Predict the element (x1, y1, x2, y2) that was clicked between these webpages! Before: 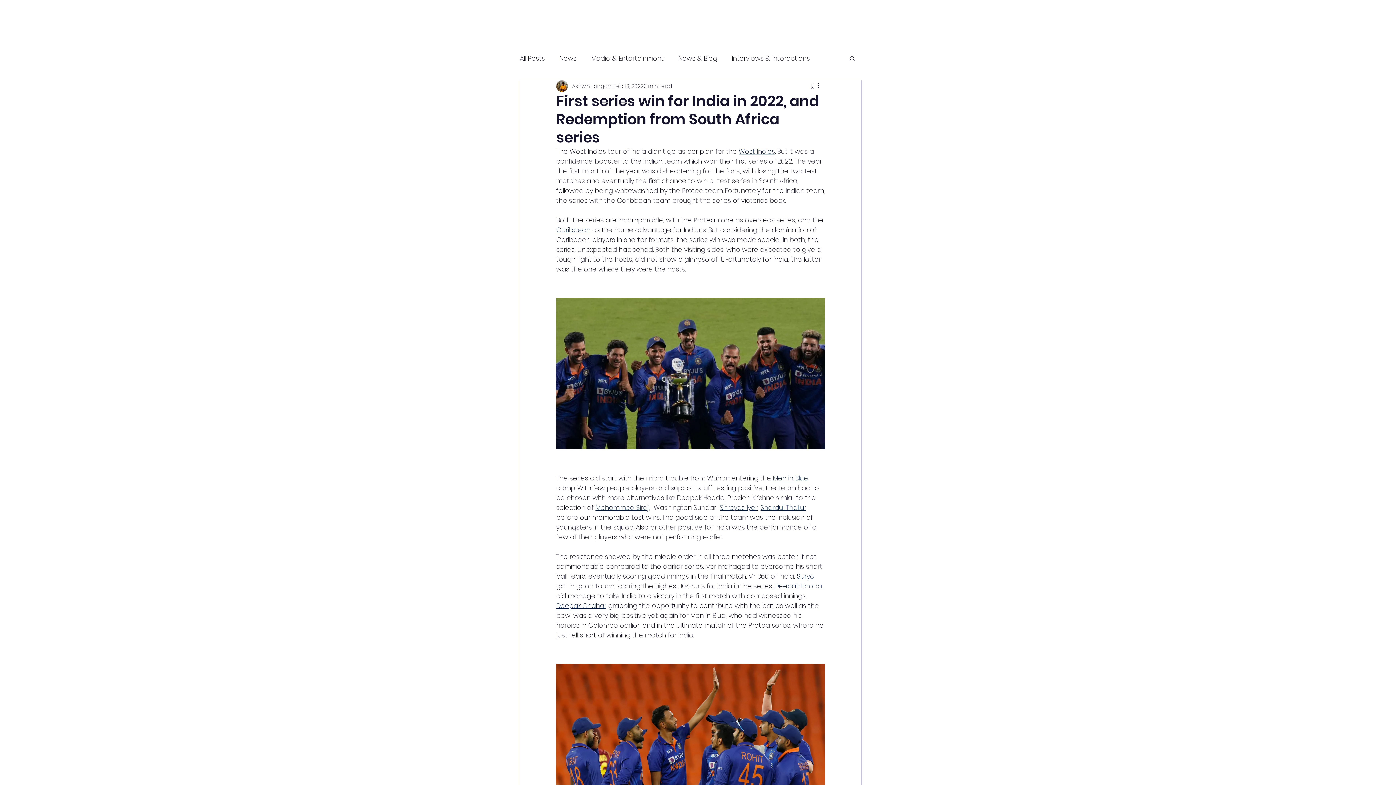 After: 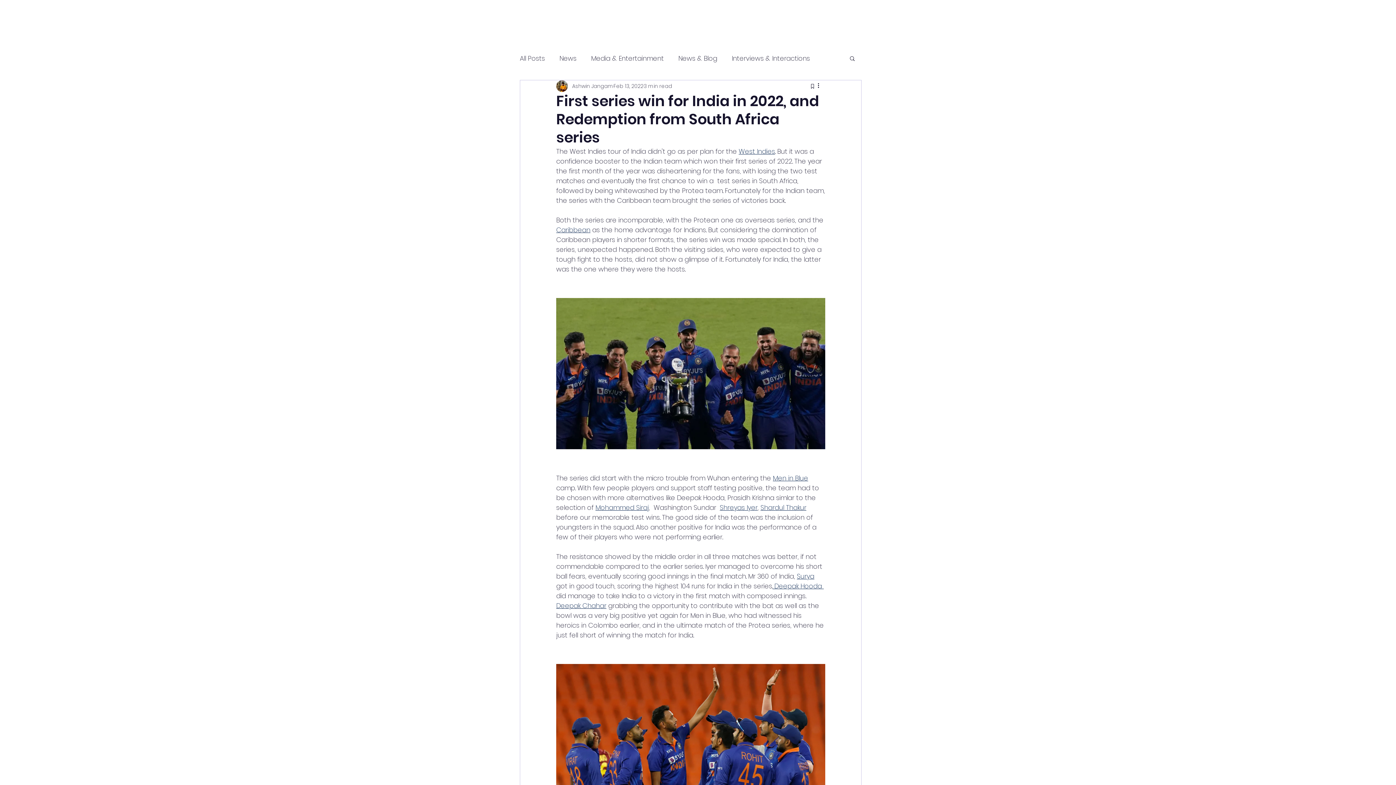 Action: bbox: (738, 146, 775, 156) label: West Indies